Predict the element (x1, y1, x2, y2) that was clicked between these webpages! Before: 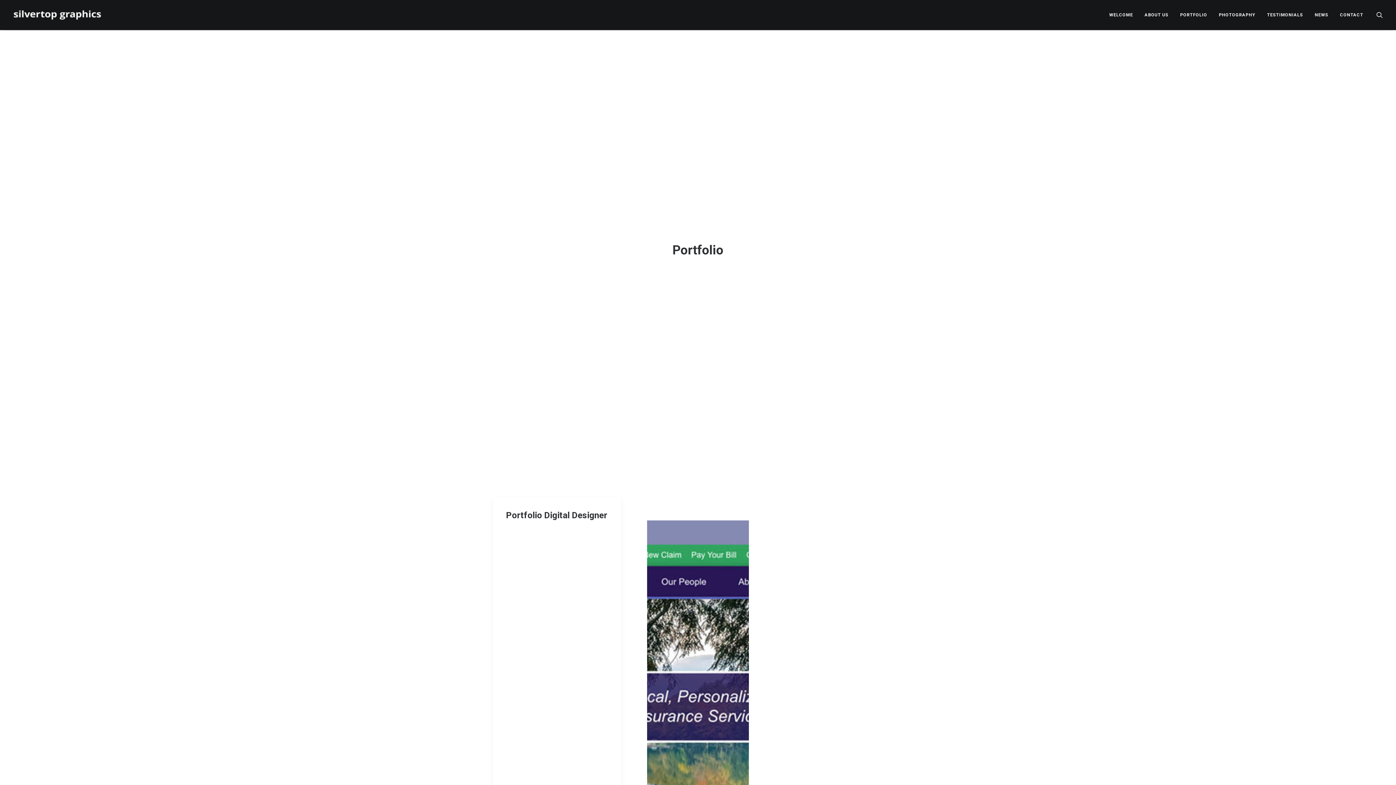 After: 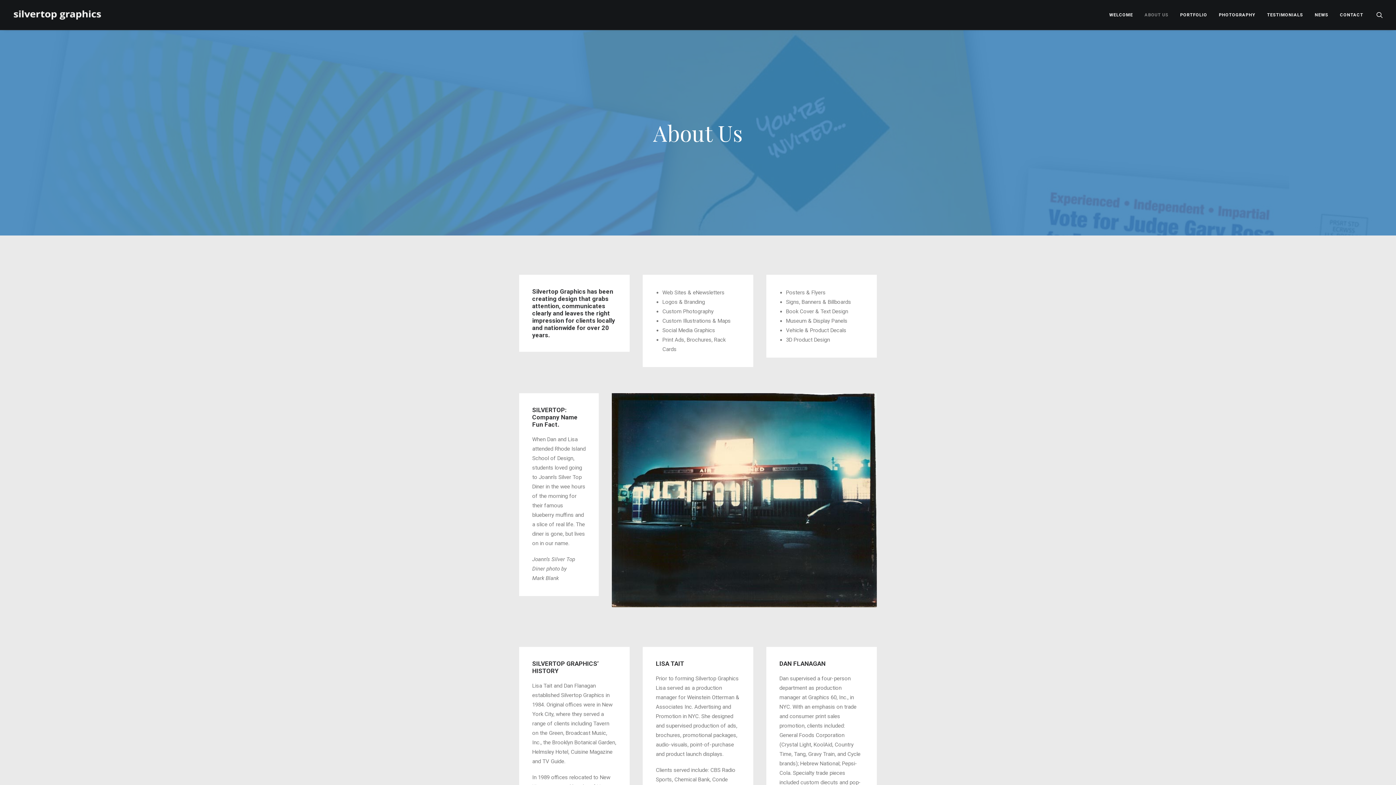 Action: label: ABOUT US bbox: (1139, 0, 1173, 29)